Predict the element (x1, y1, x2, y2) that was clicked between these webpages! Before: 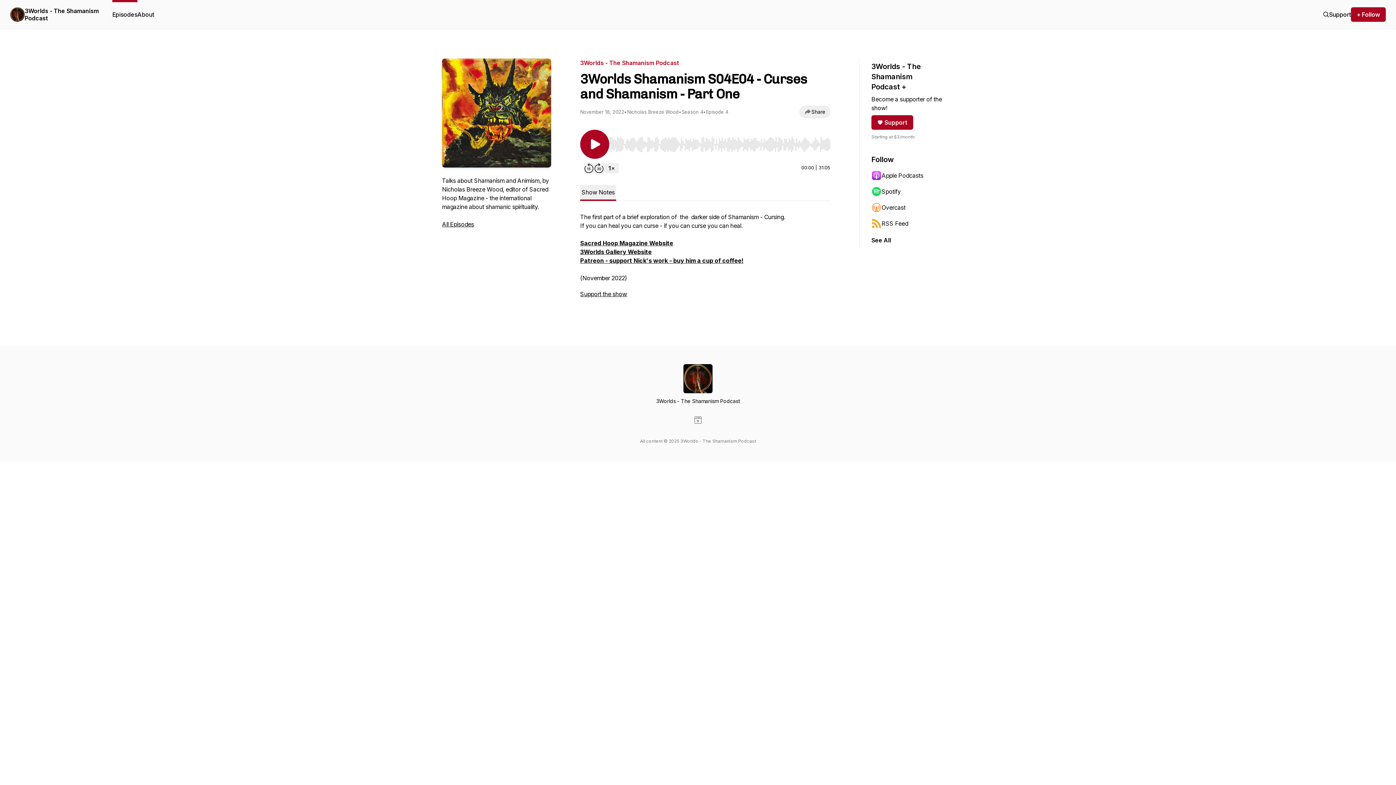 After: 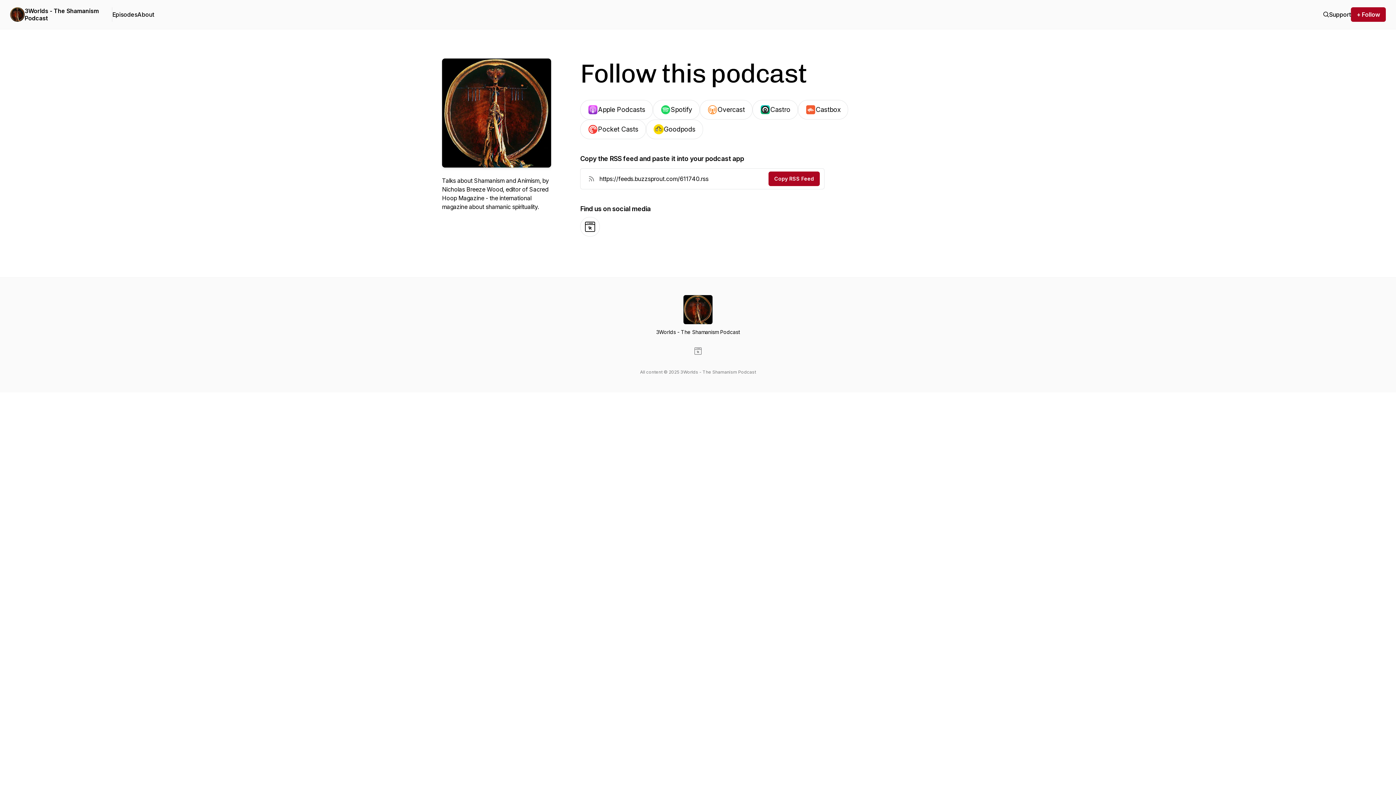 Action: label: + Follow bbox: (1351, 7, 1386, 21)